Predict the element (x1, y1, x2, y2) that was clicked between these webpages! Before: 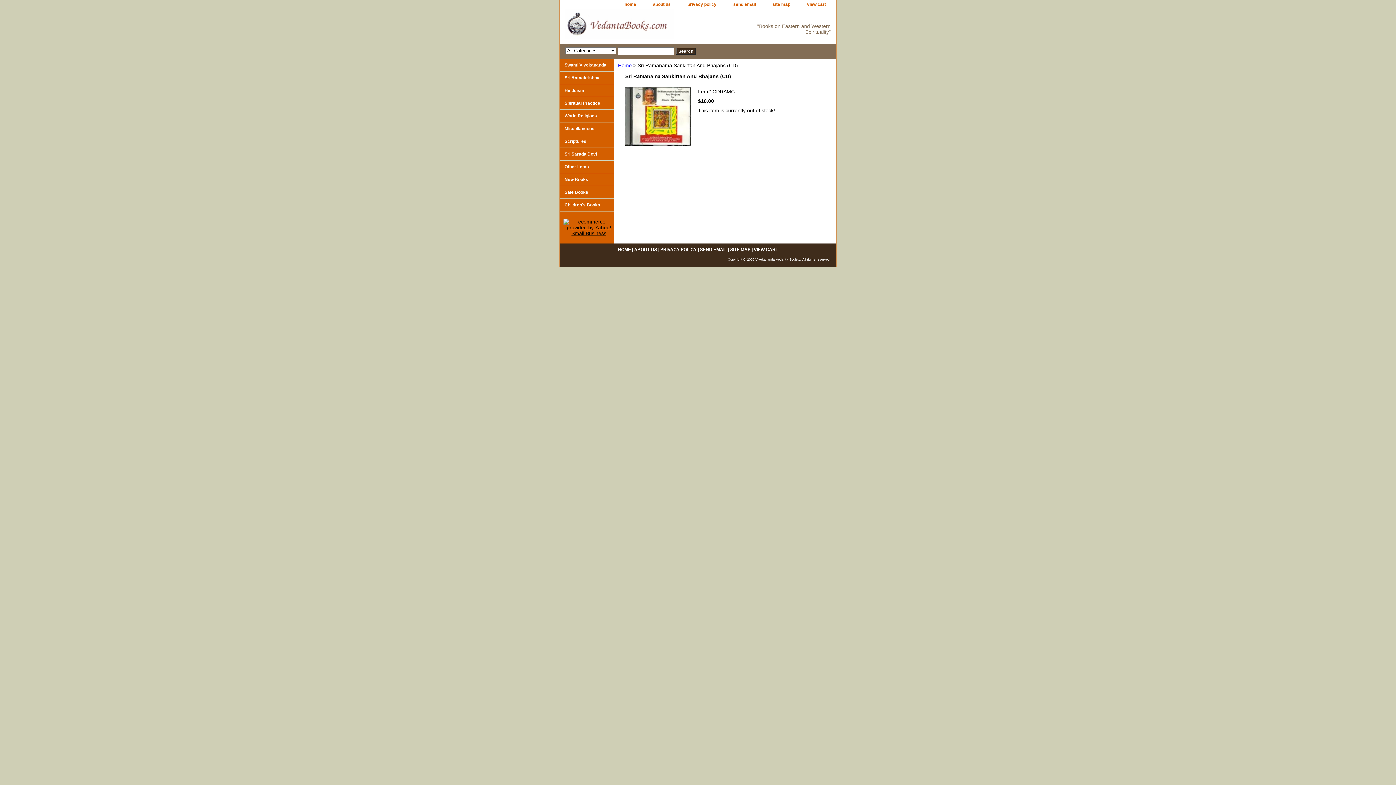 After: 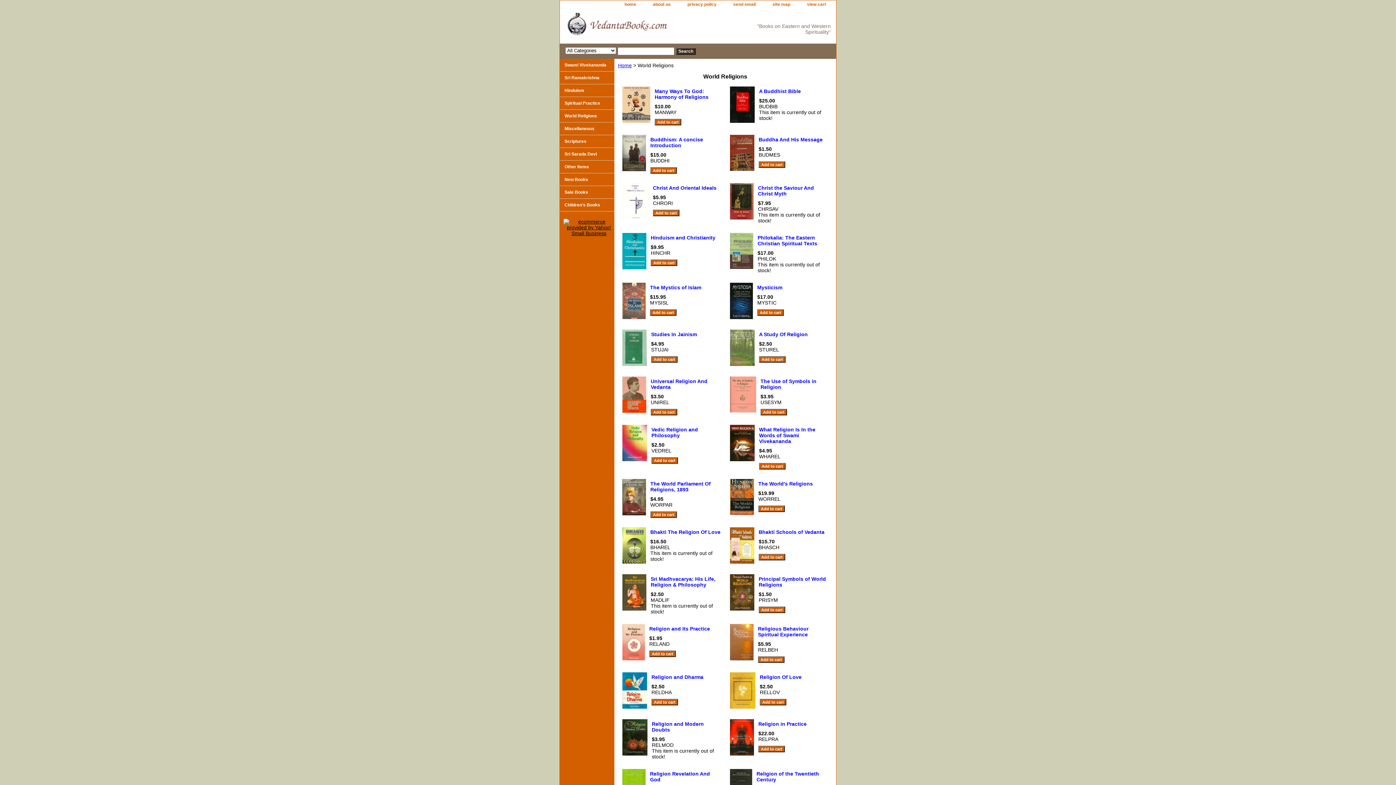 Action: label: World Religions bbox: (560, 109, 614, 122)